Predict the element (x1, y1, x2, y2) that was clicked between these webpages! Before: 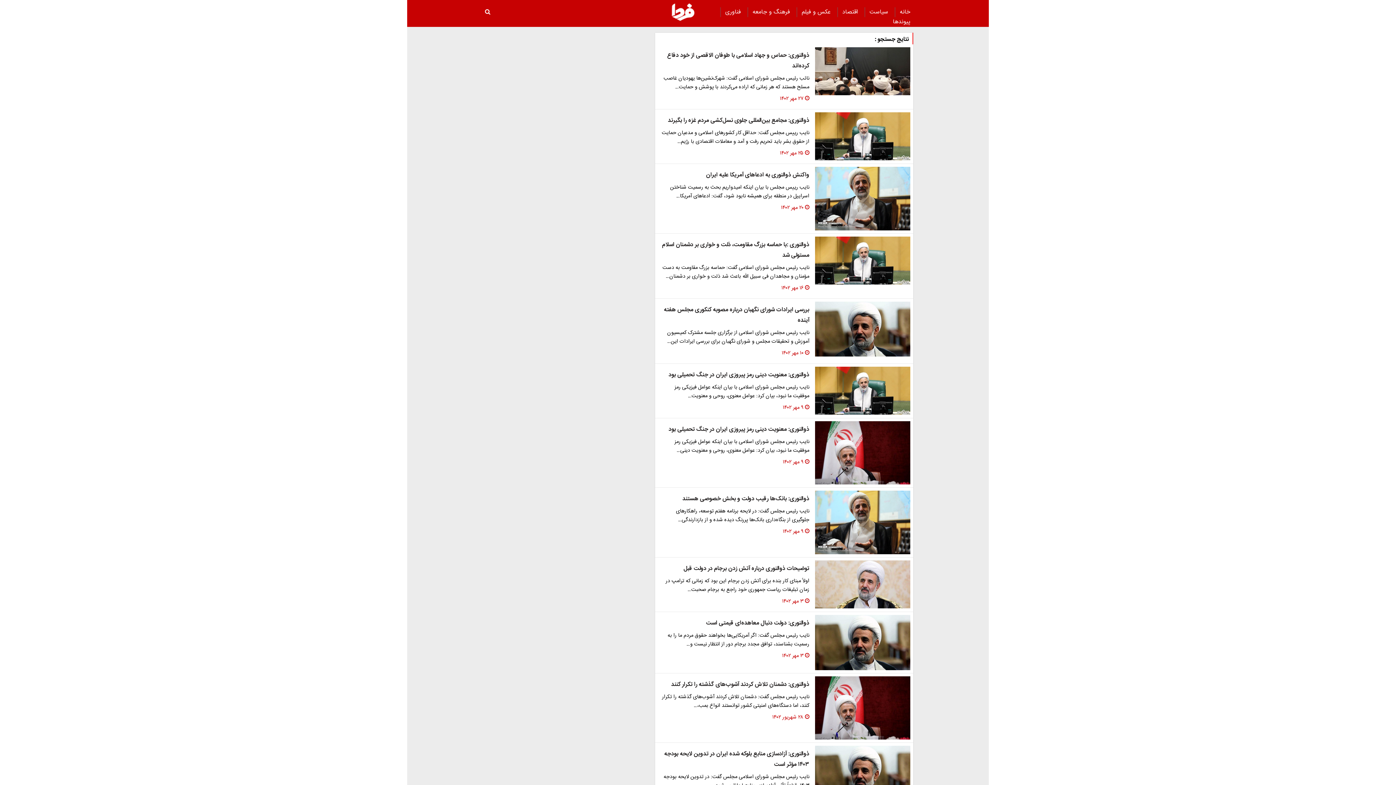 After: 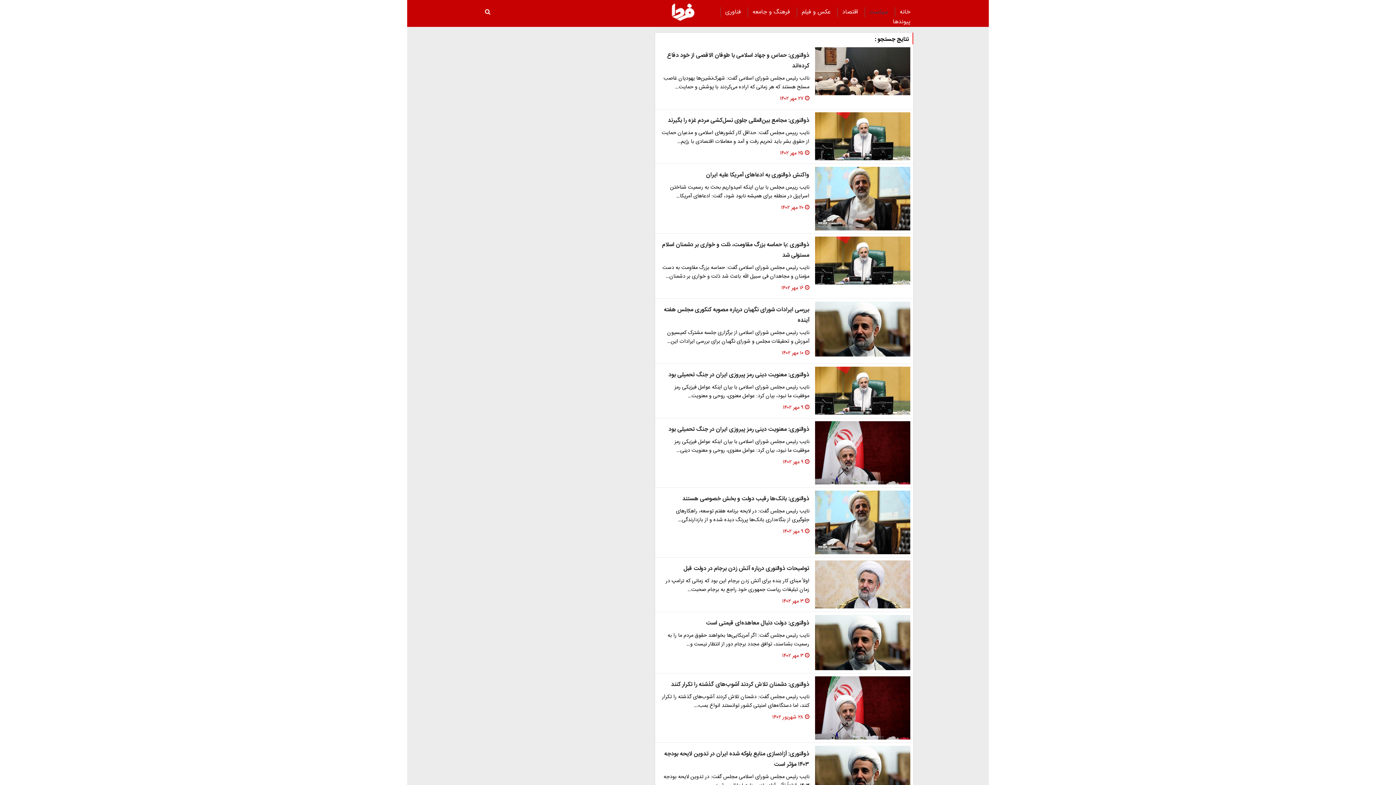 Action: label:  سیاست bbox: (869, 4, 890, 20)